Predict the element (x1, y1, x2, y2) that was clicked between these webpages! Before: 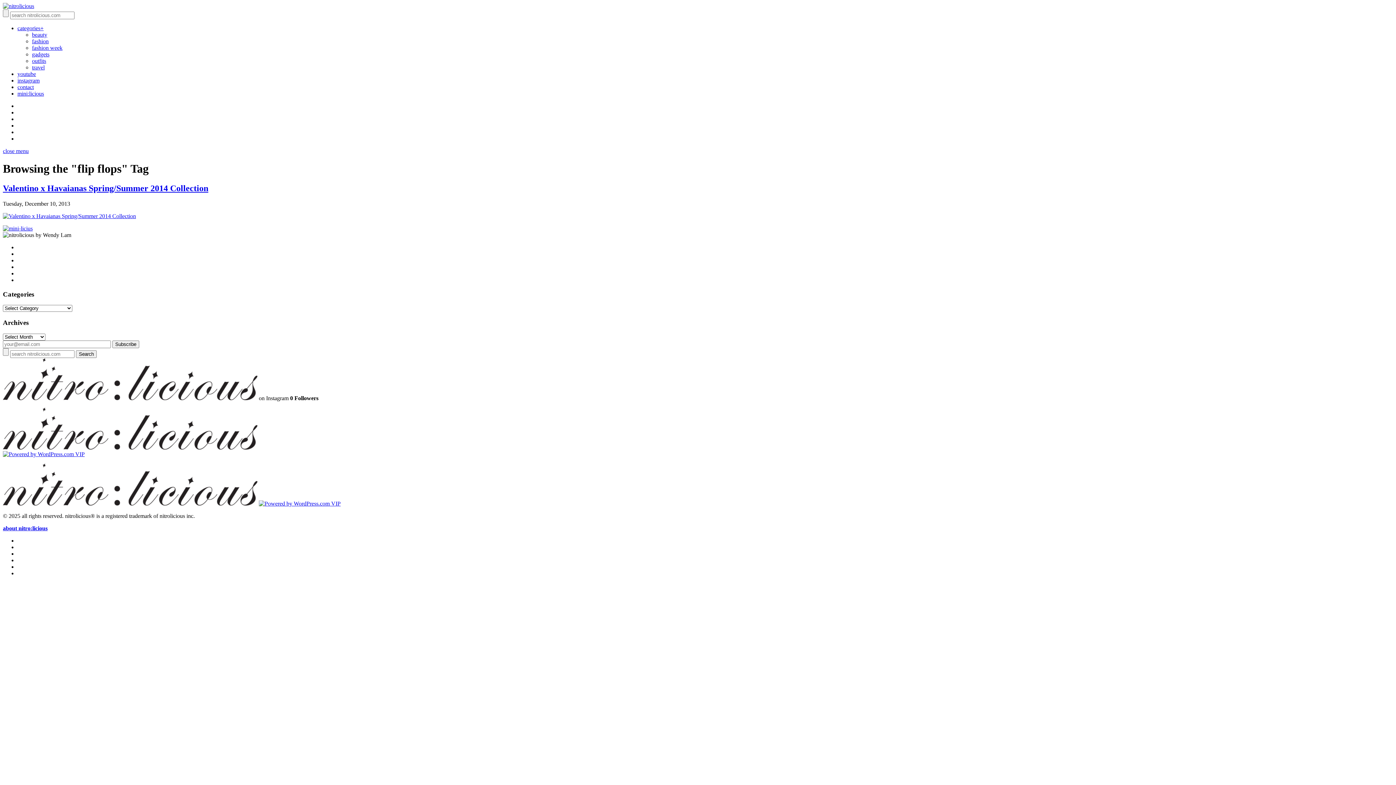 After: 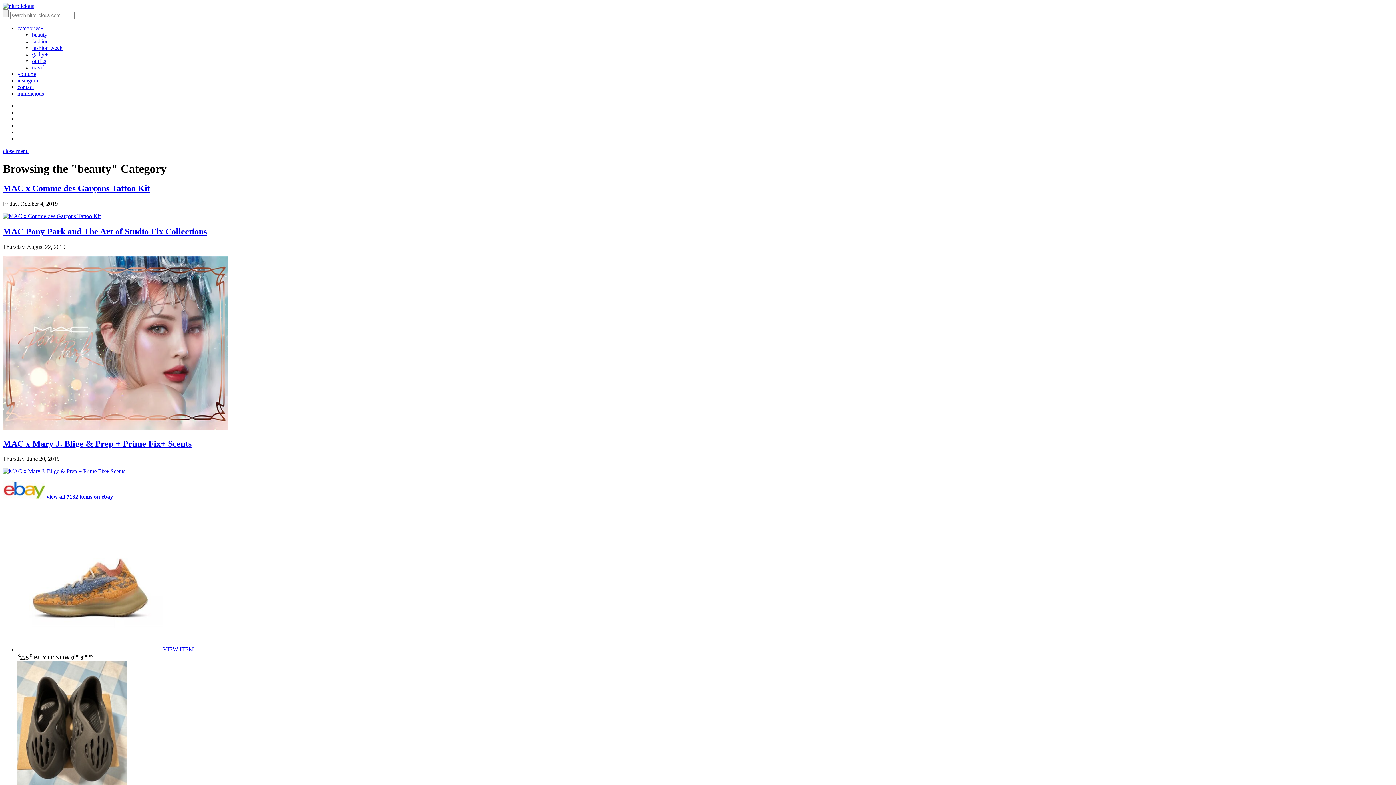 Action: label: beauty bbox: (32, 31, 47, 37)